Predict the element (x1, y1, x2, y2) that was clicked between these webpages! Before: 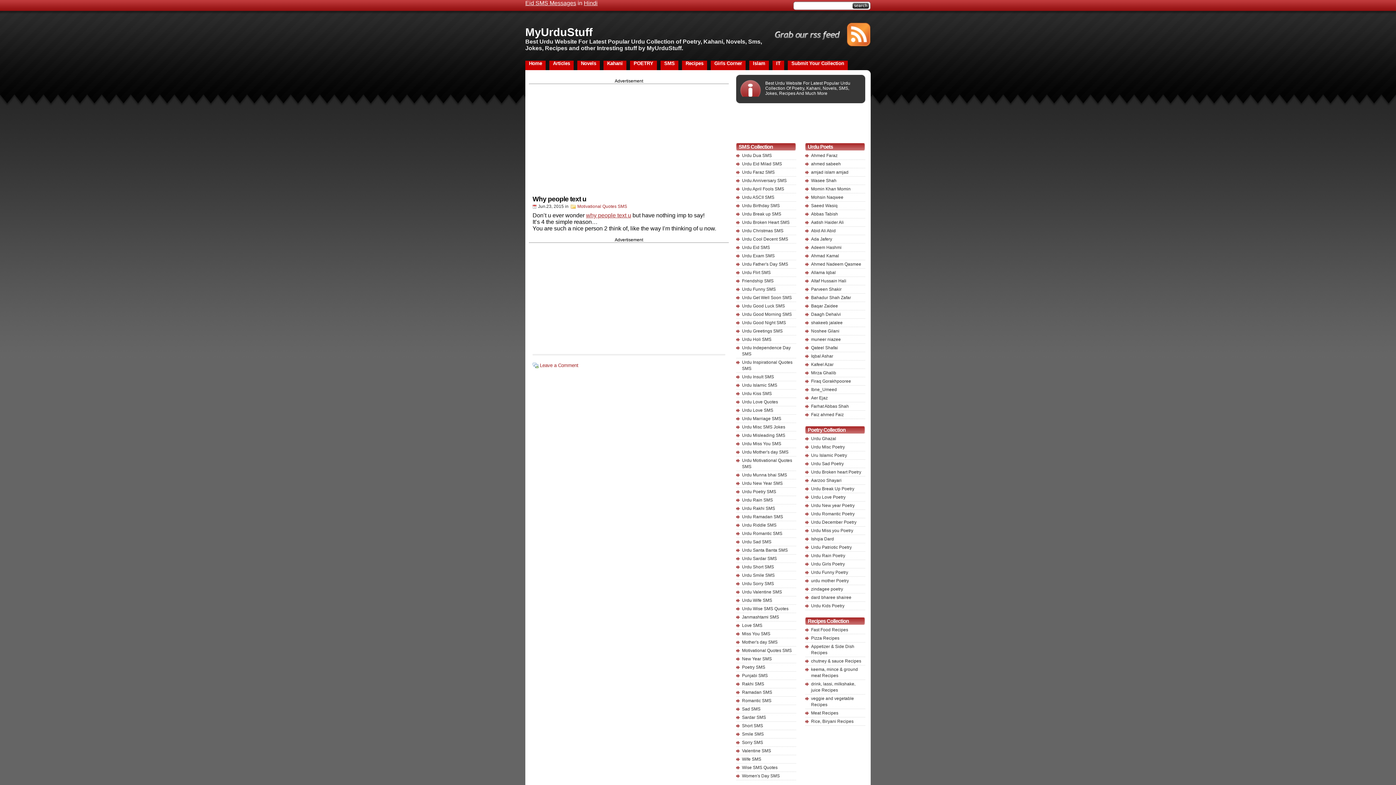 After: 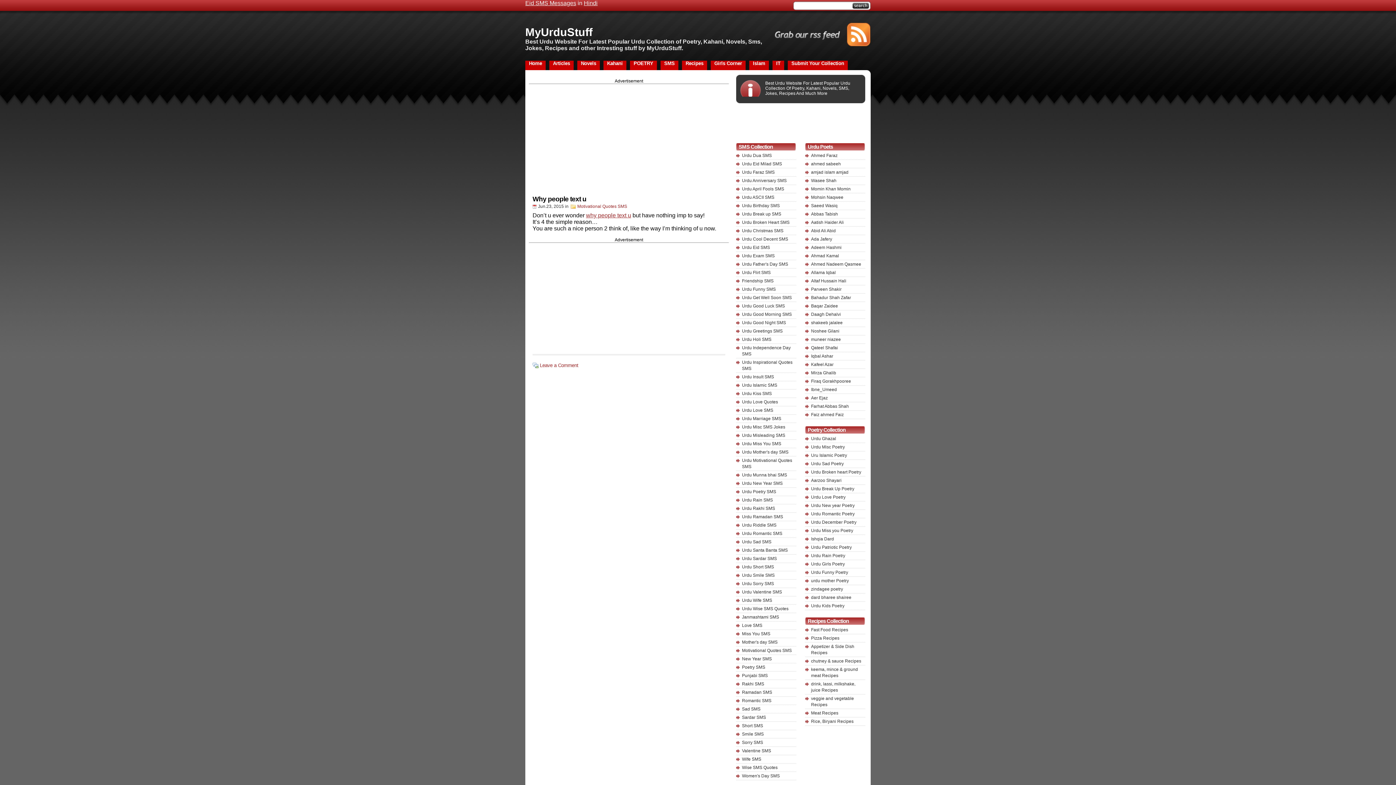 Action: bbox: (584, 0, 597, 6) label: Hindi